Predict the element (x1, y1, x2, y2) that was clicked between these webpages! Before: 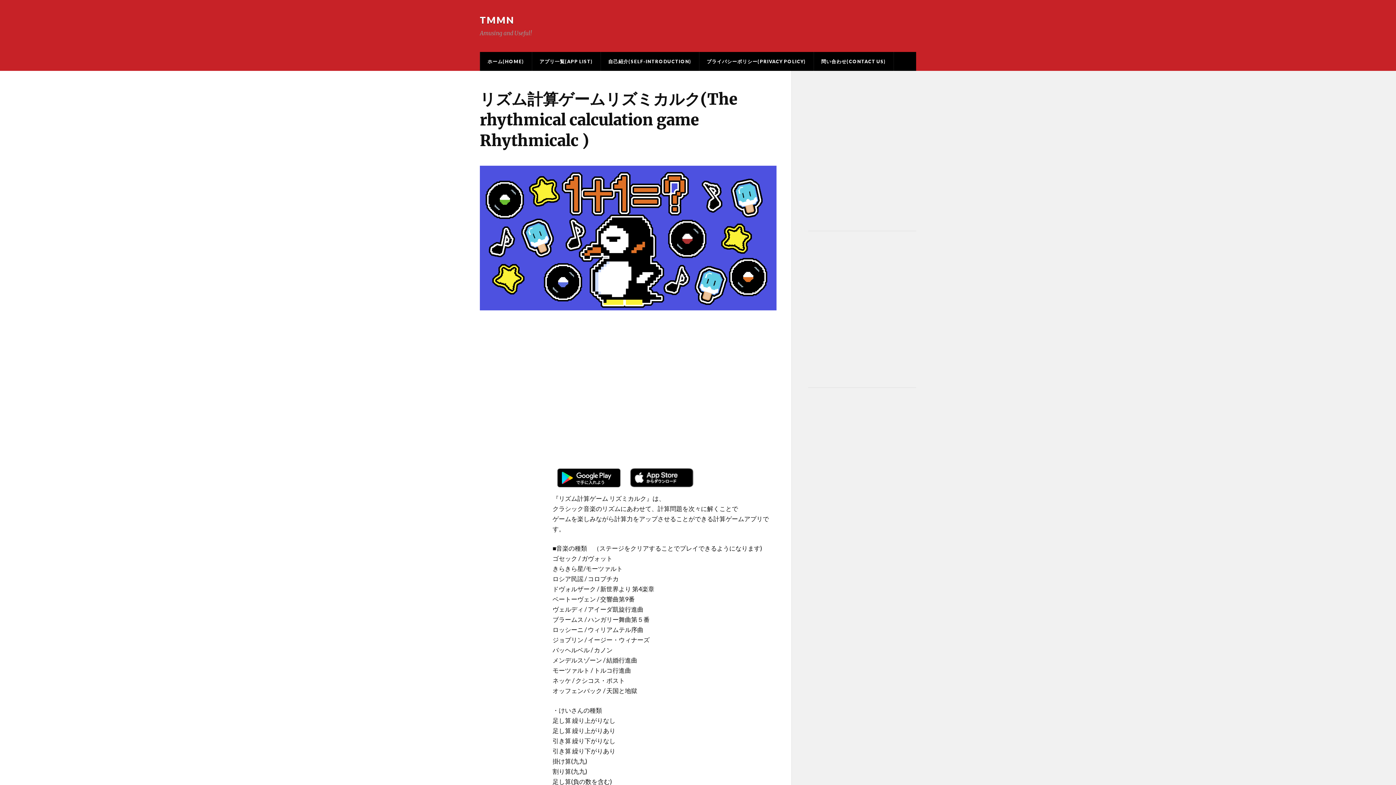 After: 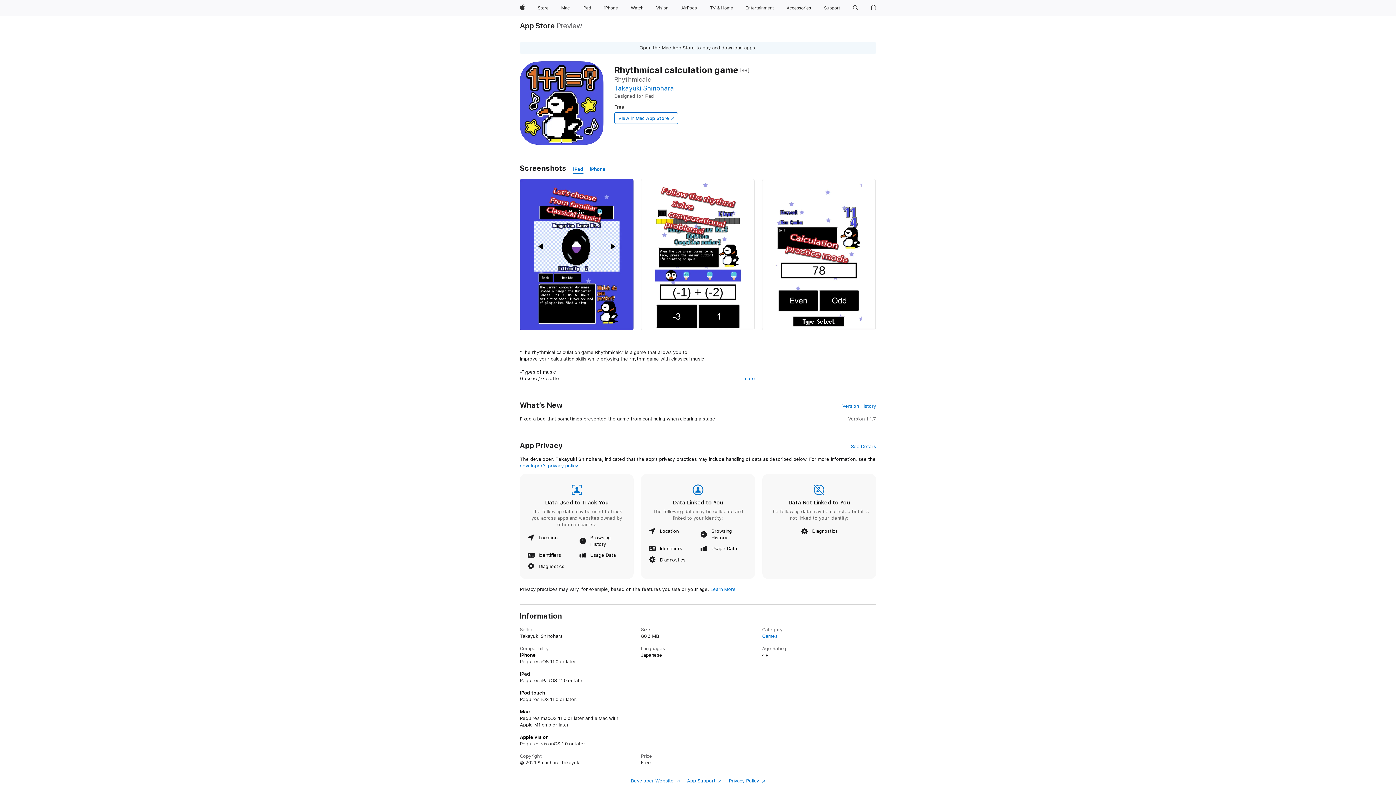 Action: label: ​ bbox: (626, 486, 699, 493)